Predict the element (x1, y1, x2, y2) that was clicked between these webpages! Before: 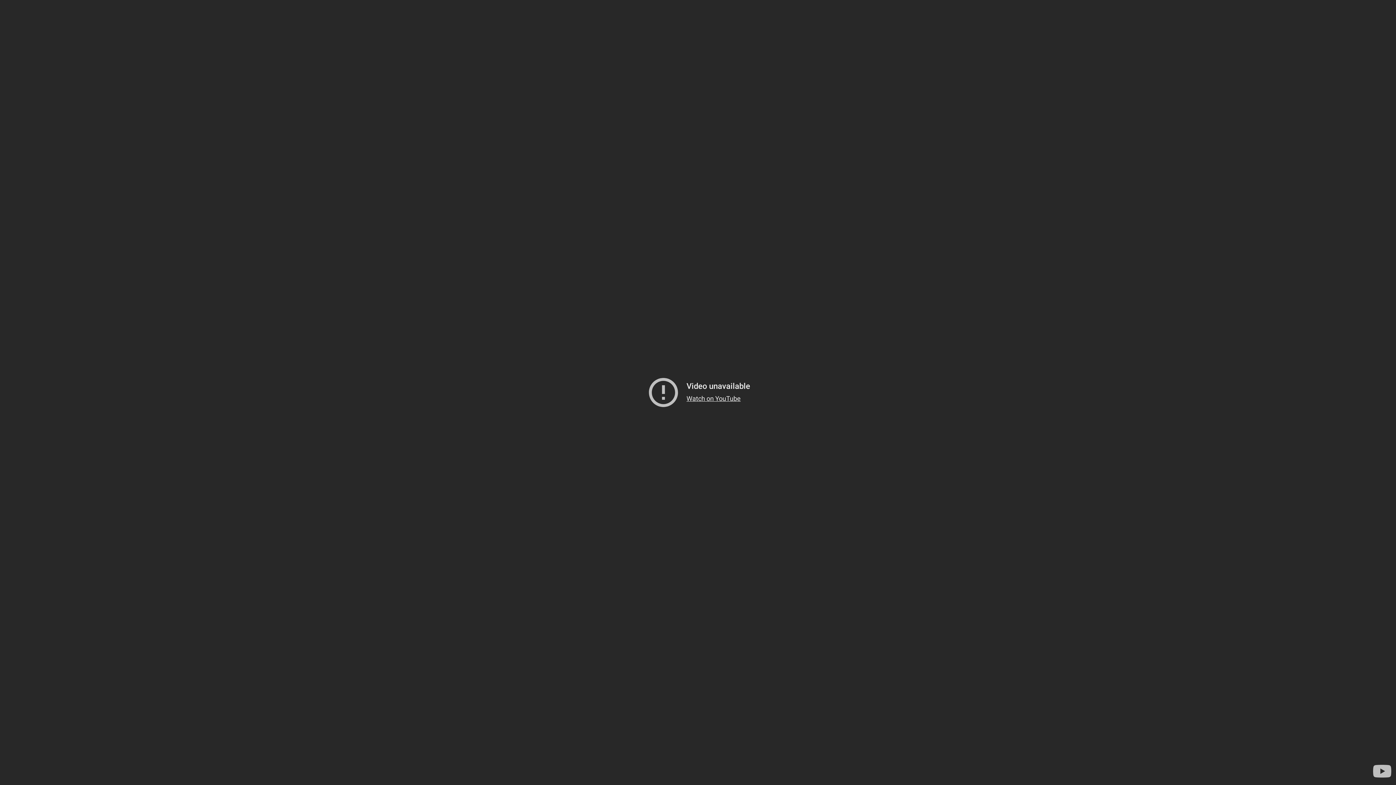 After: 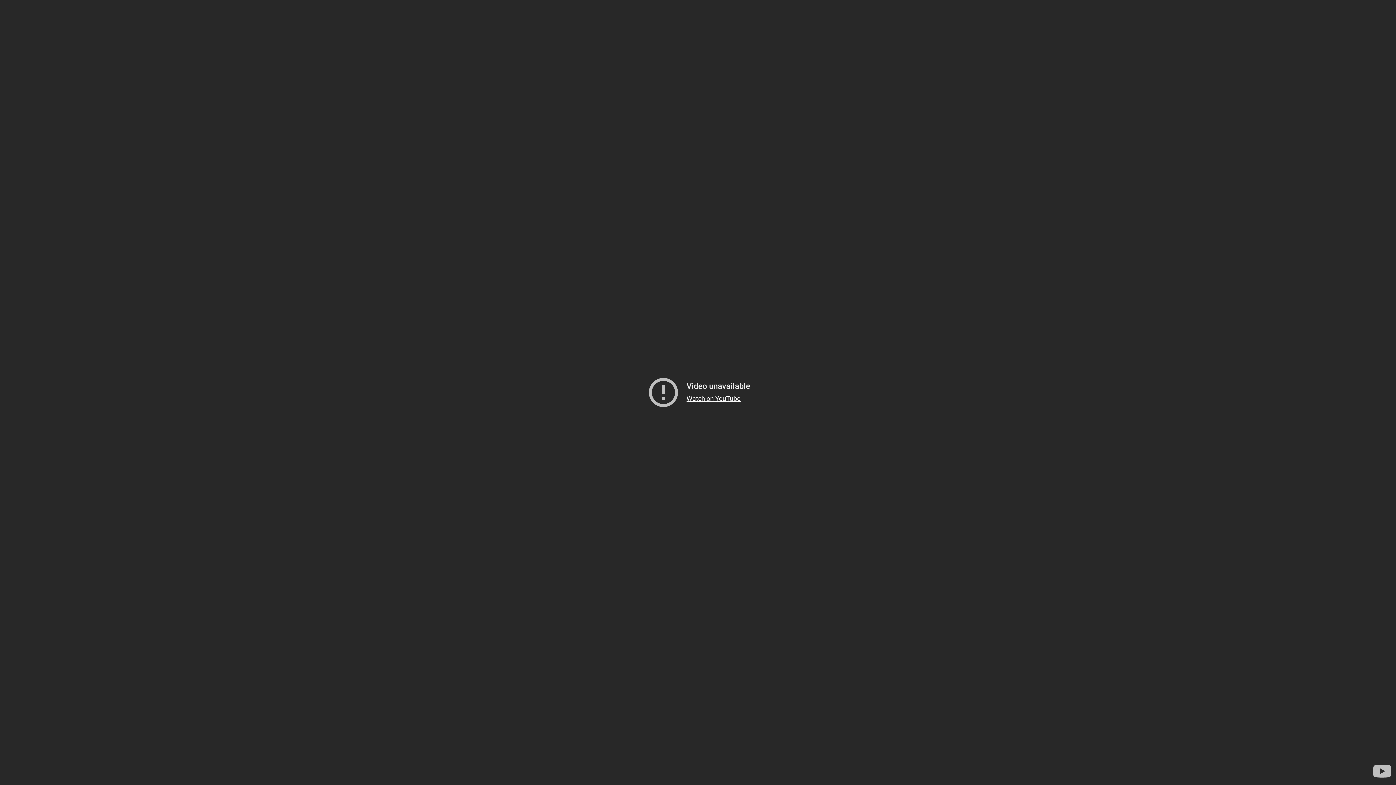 Action: label: Watch on YouTube bbox: (686, 394, 740, 402)